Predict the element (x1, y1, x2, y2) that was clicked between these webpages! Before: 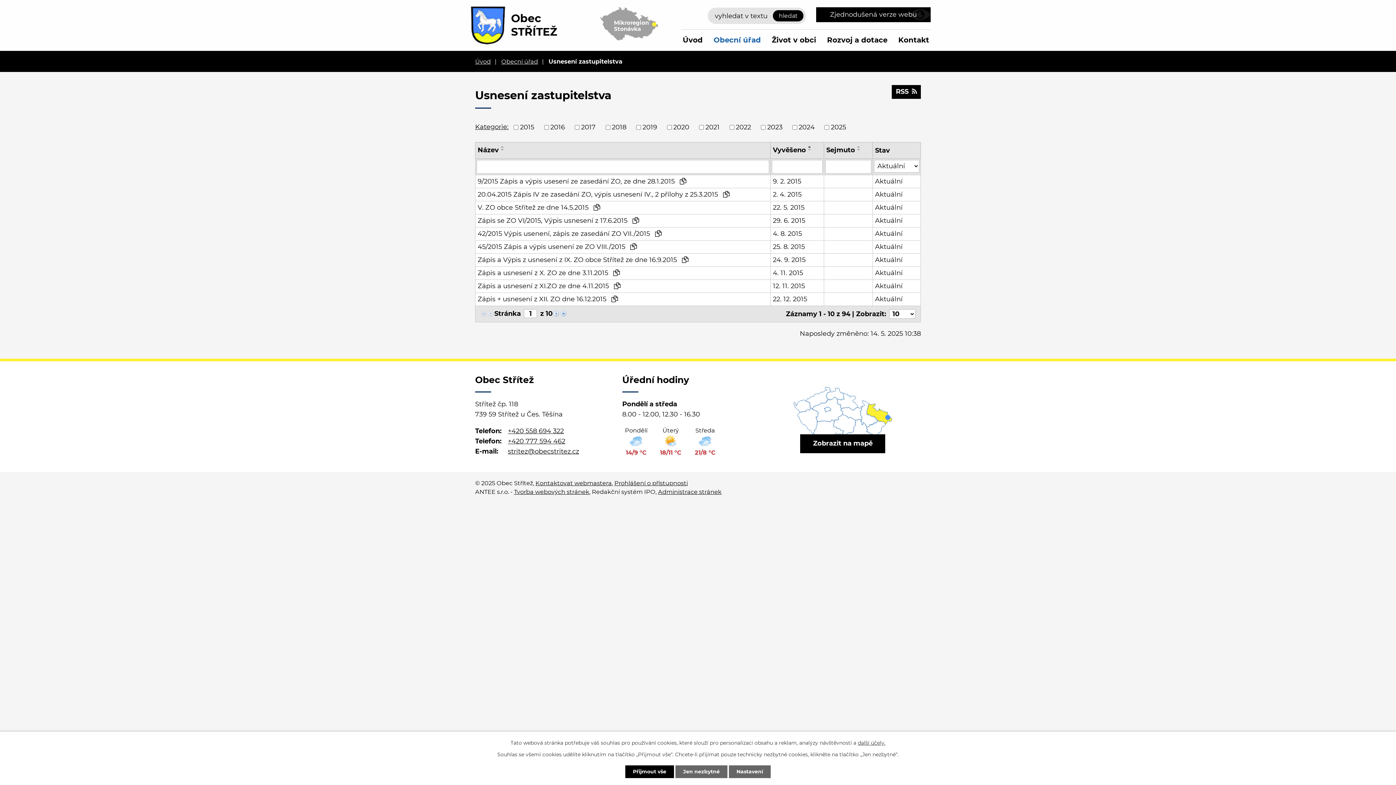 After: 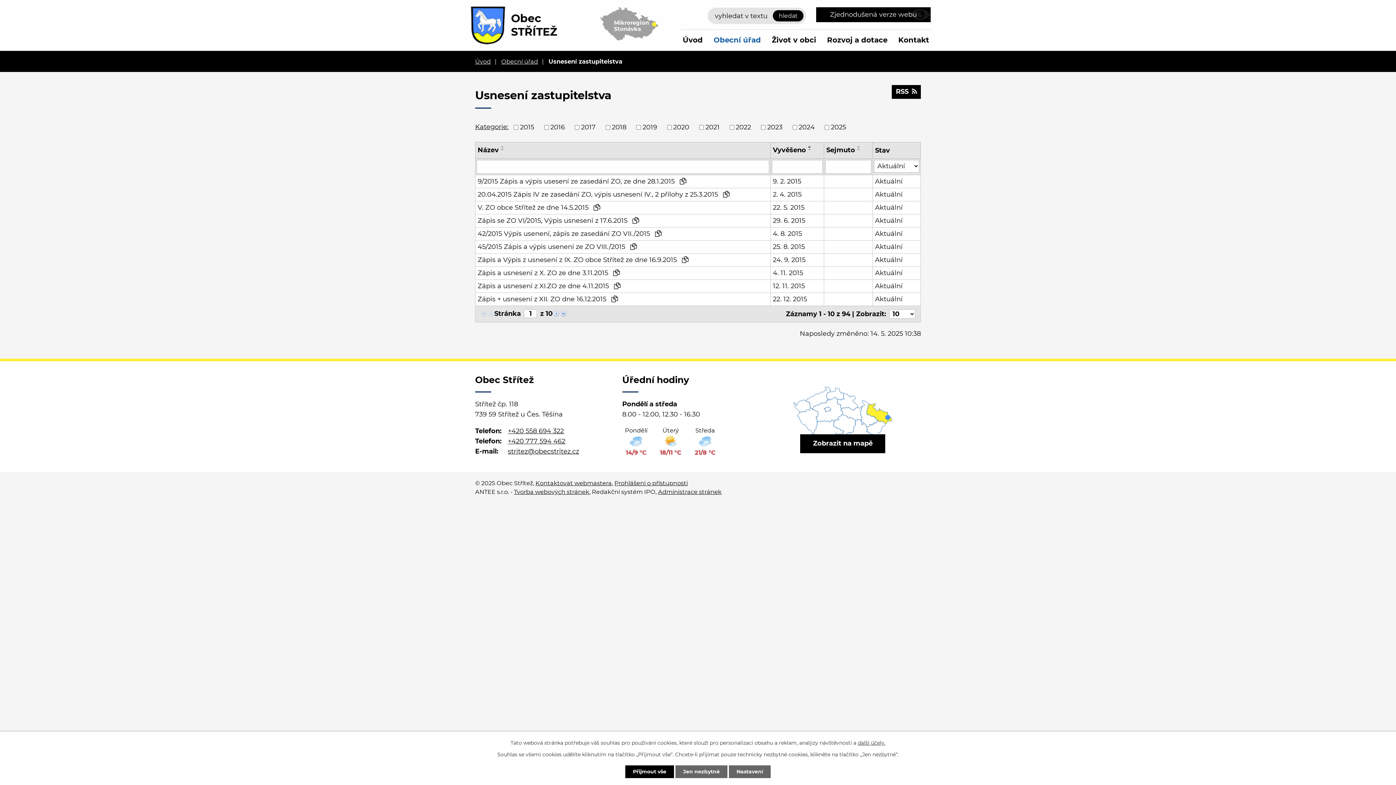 Action: bbox: (475, 122, 508, 130) label: Kategorie: